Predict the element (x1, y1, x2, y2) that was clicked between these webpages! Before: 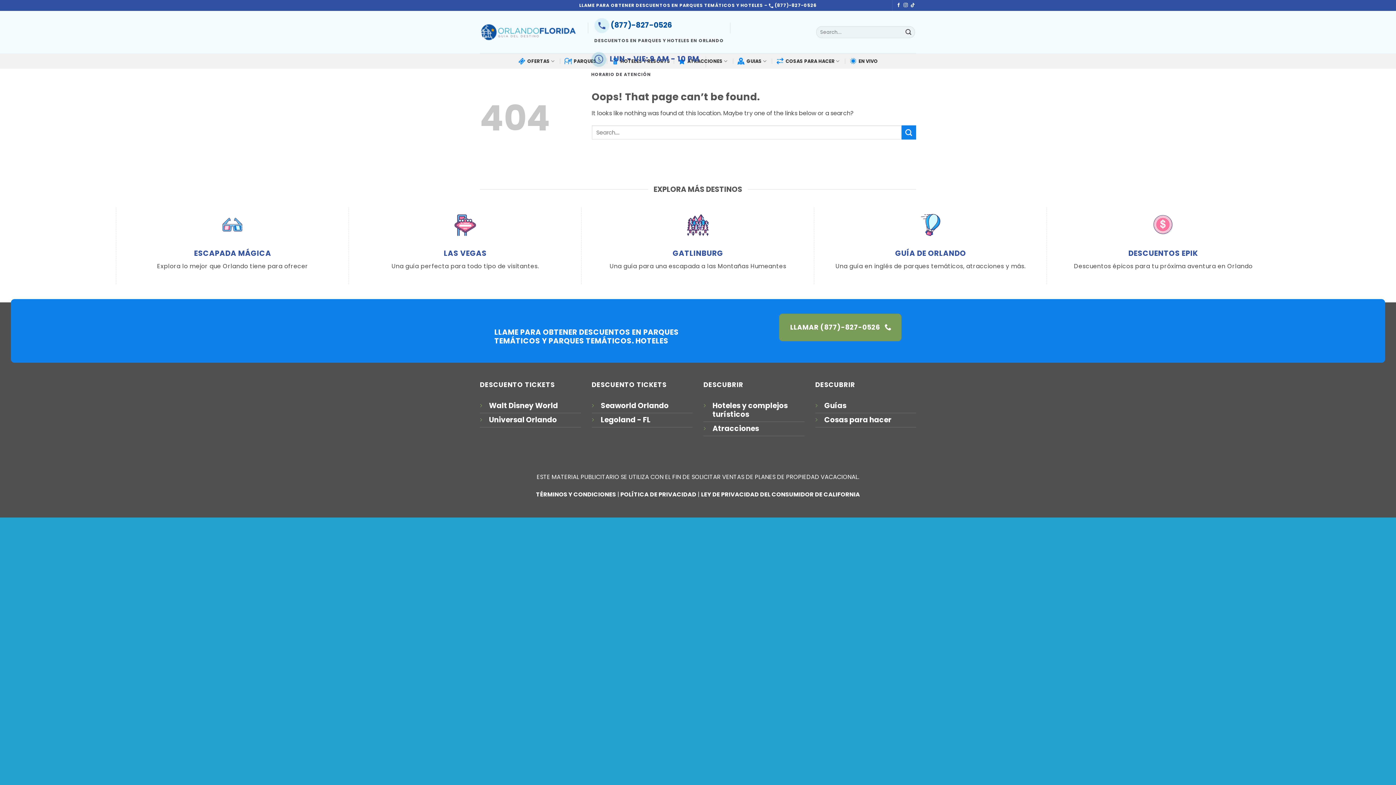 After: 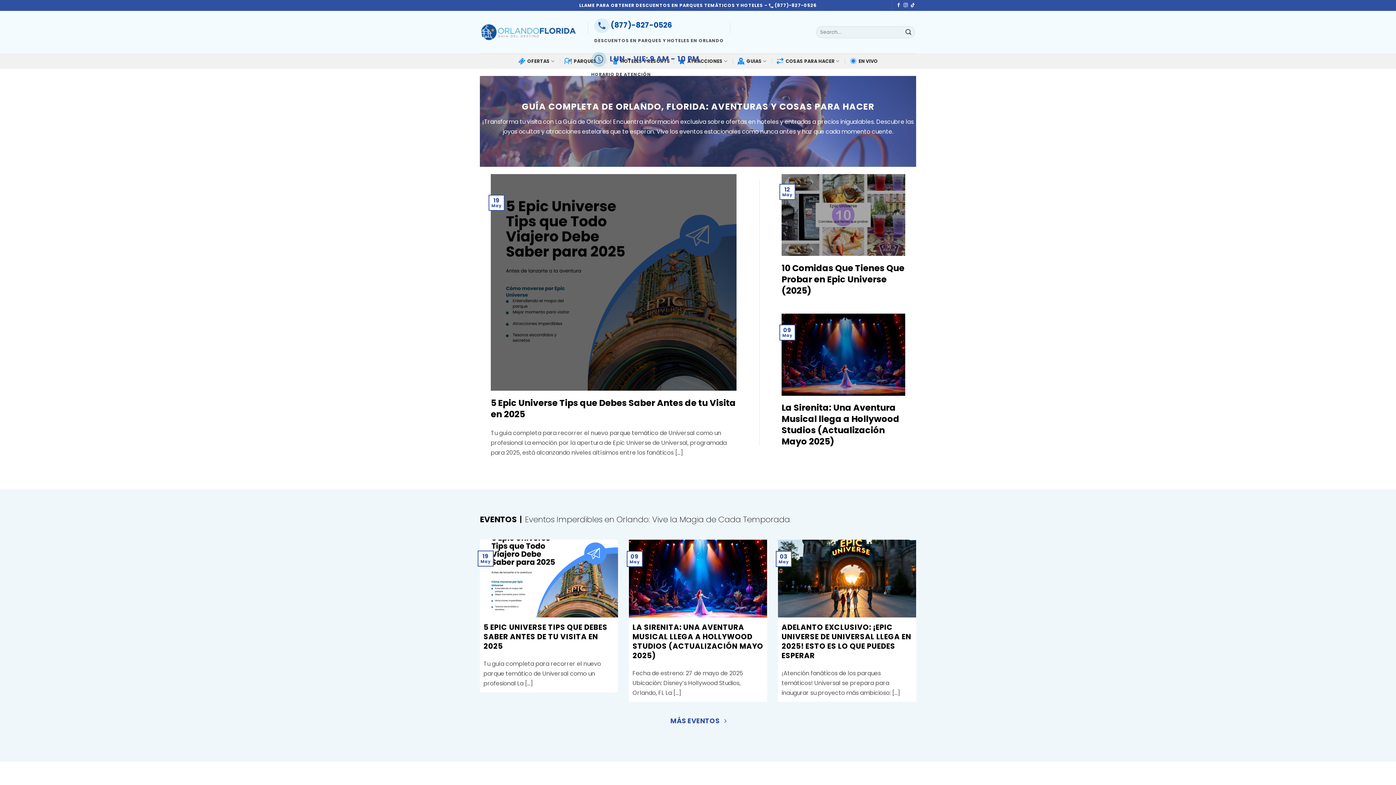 Action: bbox: (819, 213, 1041, 236)